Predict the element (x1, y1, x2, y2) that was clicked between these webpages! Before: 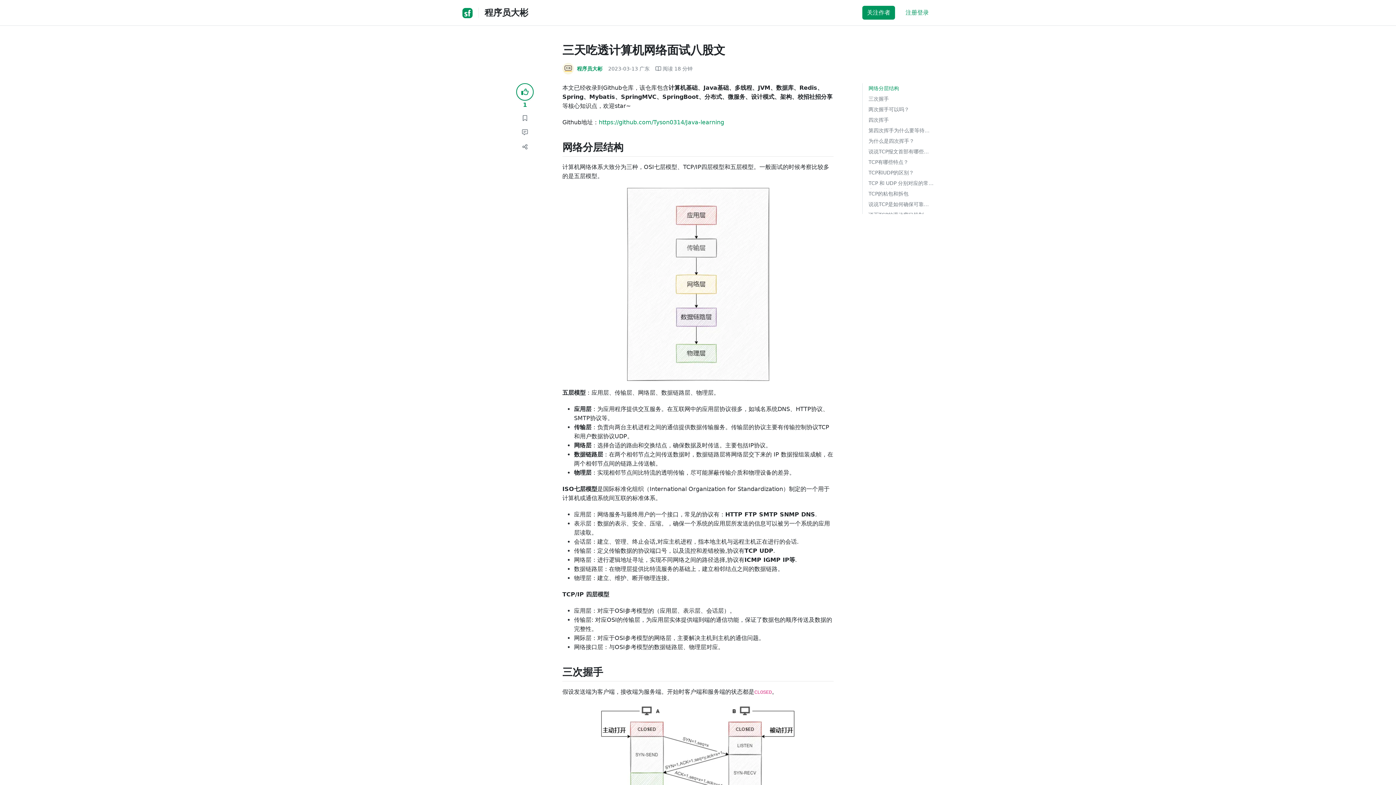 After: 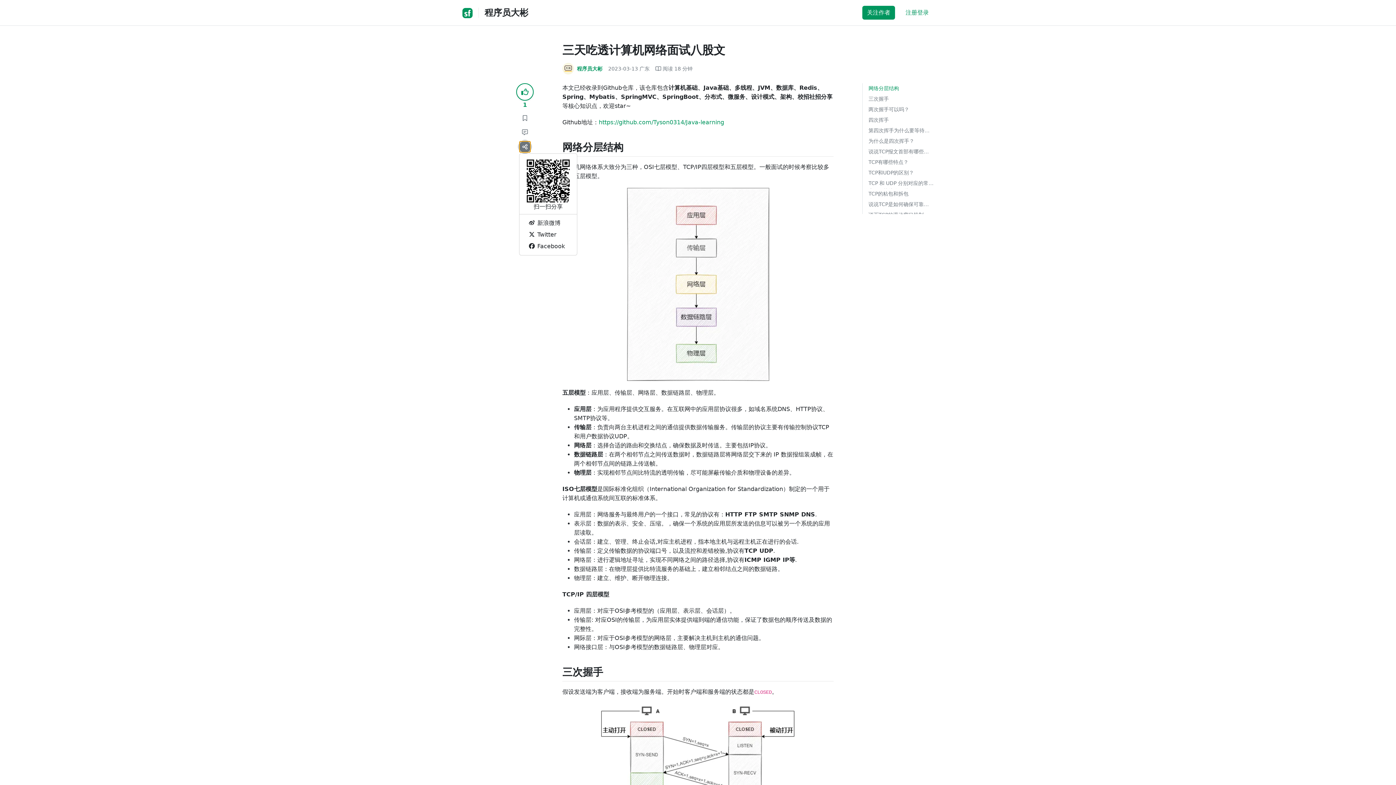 Action: label: 分享 bbox: (519, 141, 530, 152)